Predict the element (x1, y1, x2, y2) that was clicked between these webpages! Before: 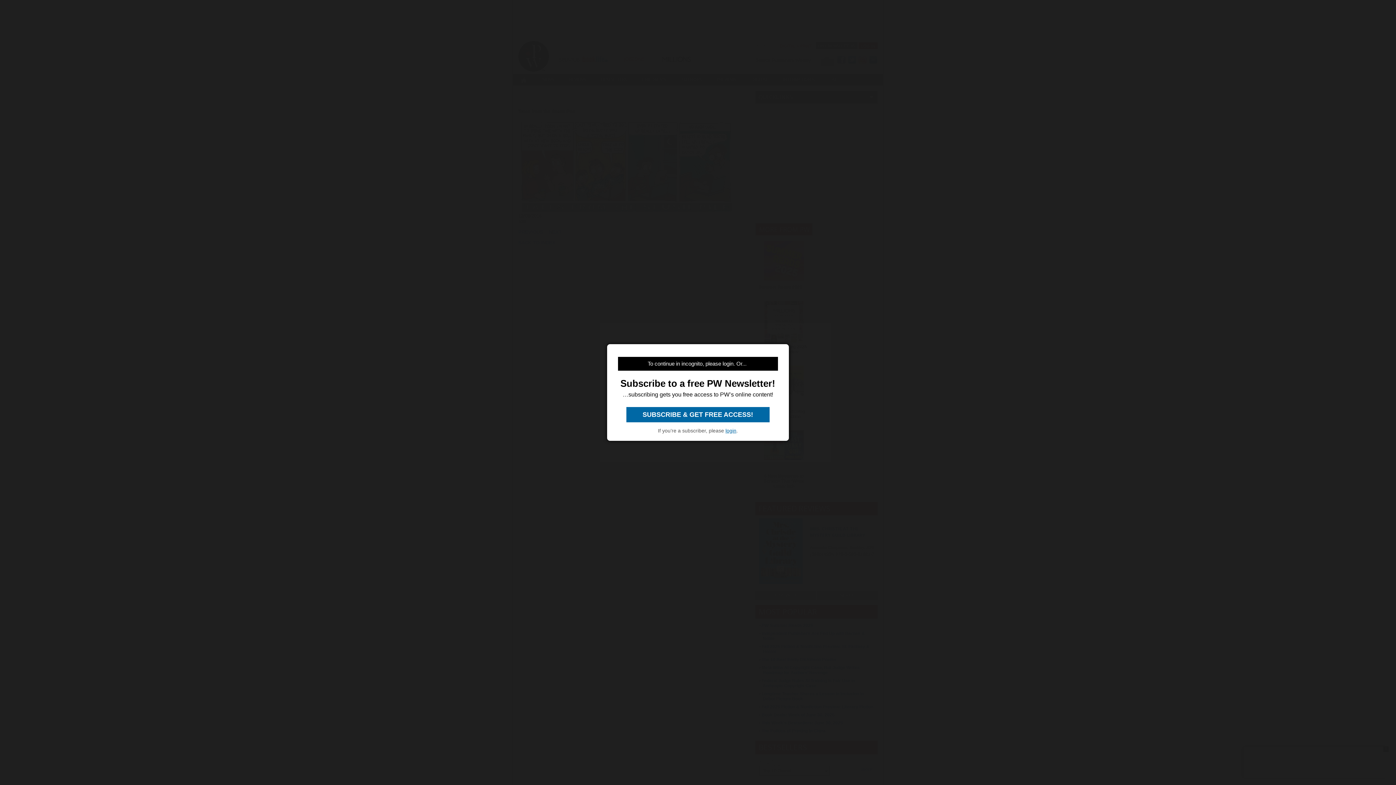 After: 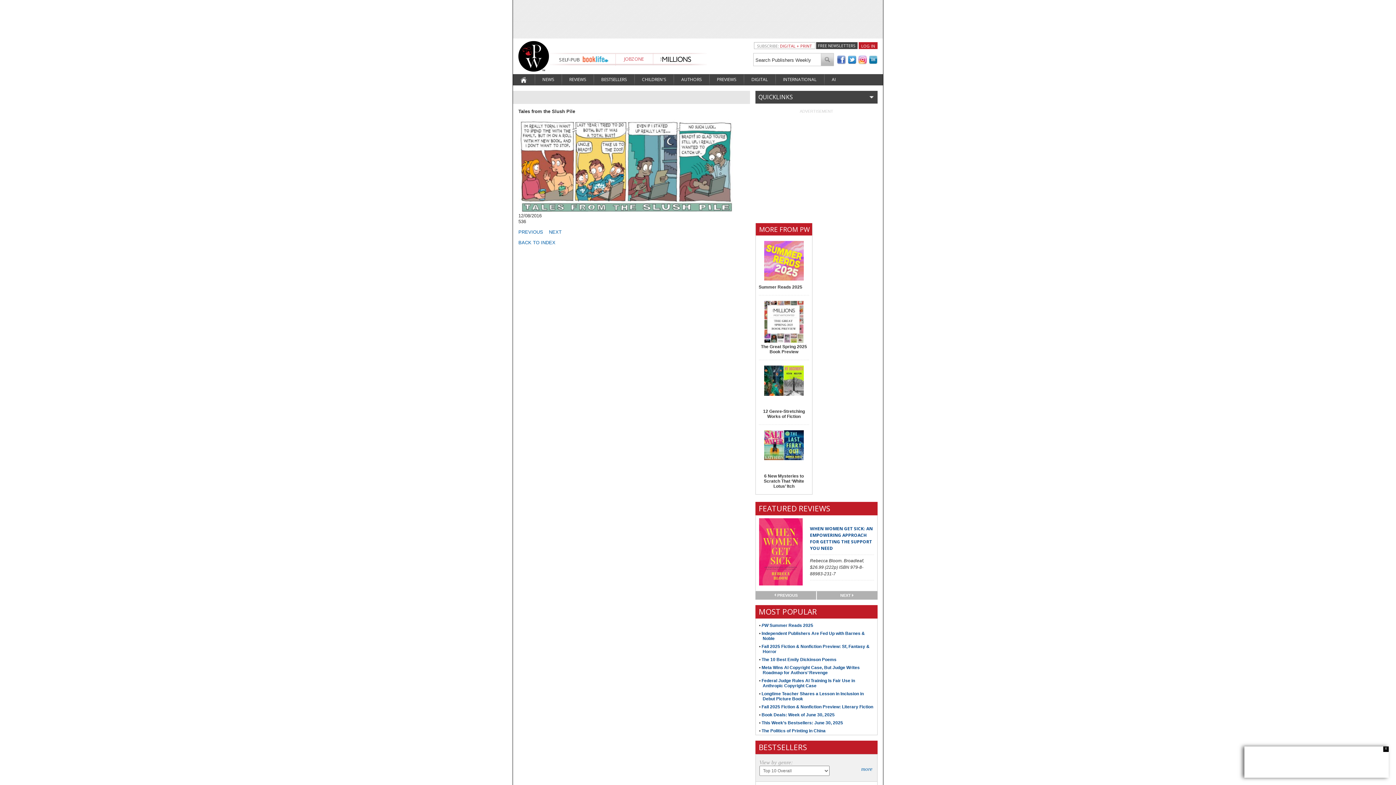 Action: label: login bbox: (725, 428, 736, 433)